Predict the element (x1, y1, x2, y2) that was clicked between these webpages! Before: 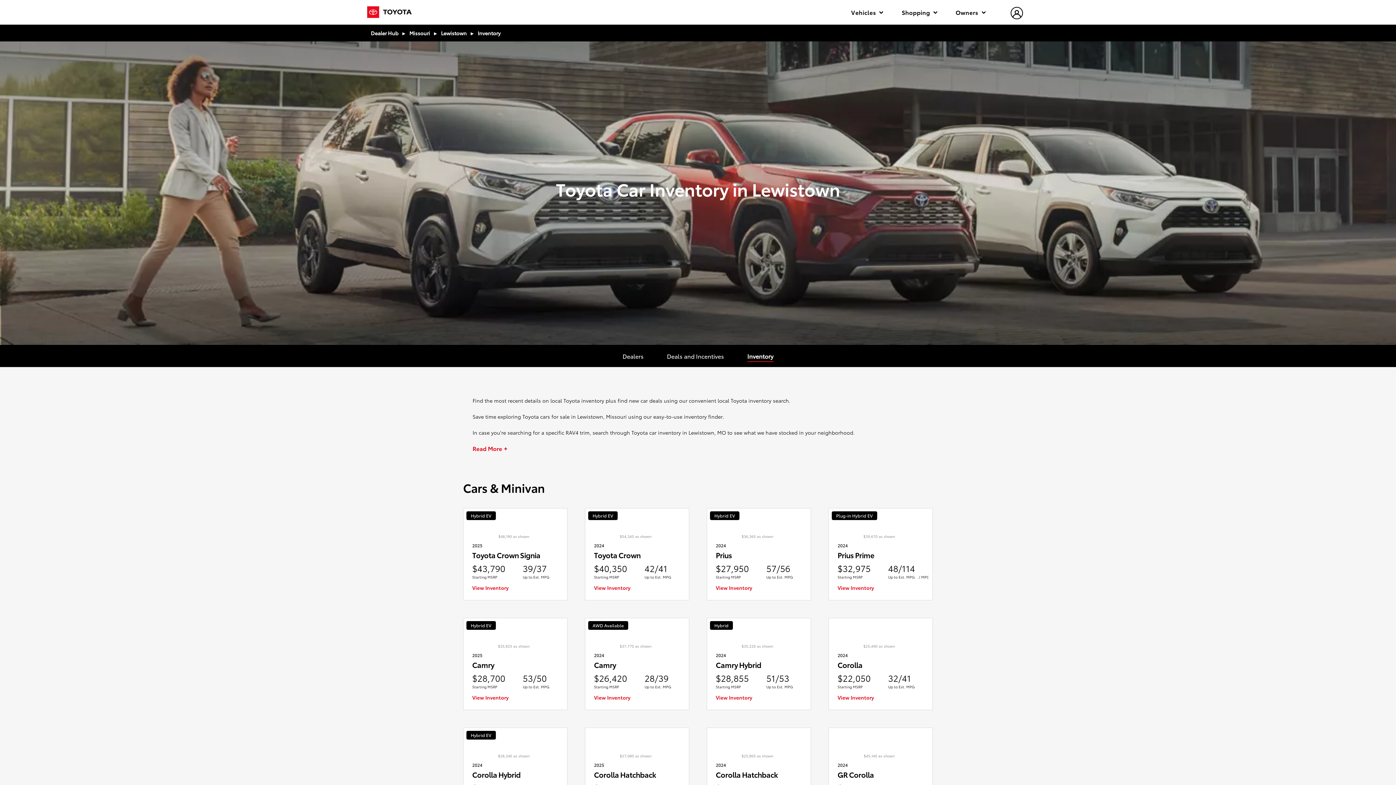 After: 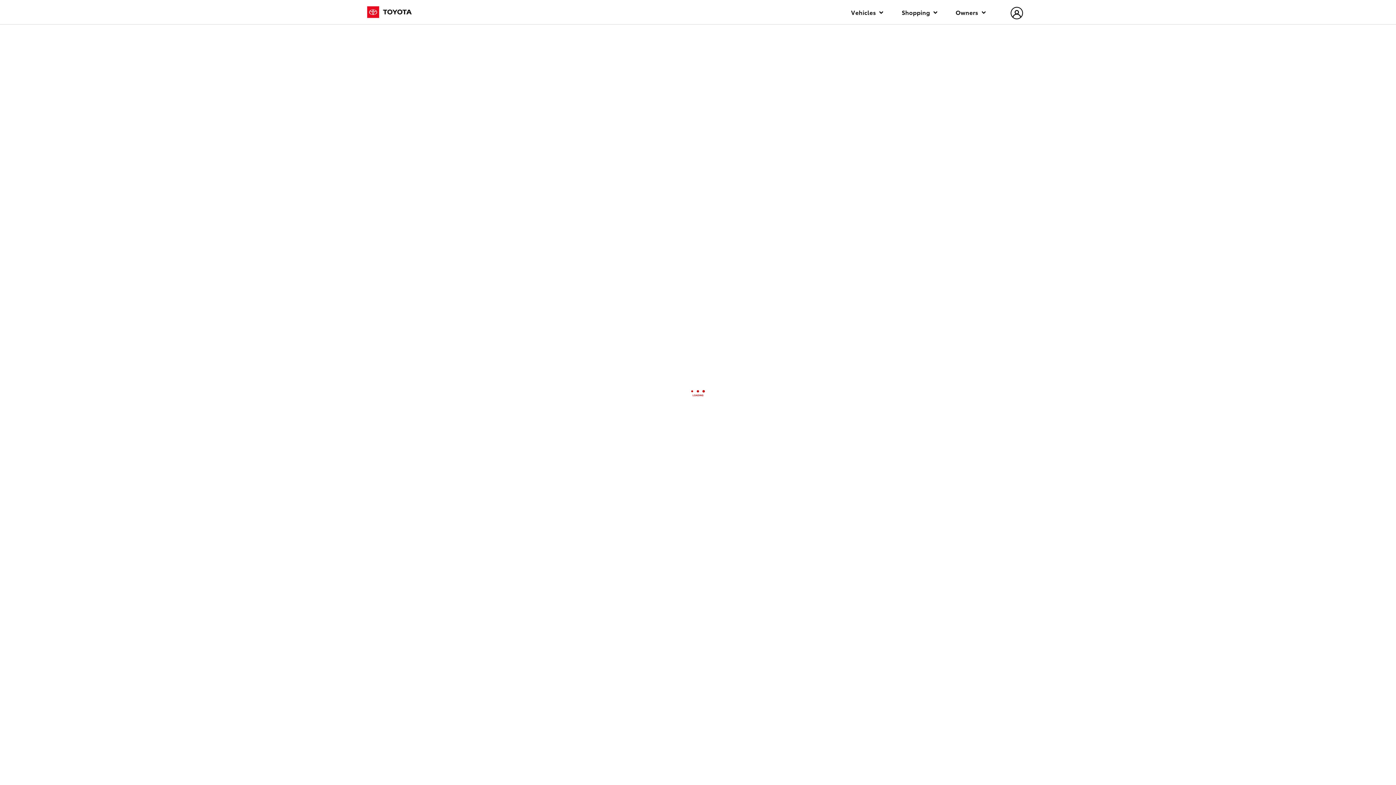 Action: label: View Inventory 2024 Camry Hybrid bbox: (716, 694, 752, 701)